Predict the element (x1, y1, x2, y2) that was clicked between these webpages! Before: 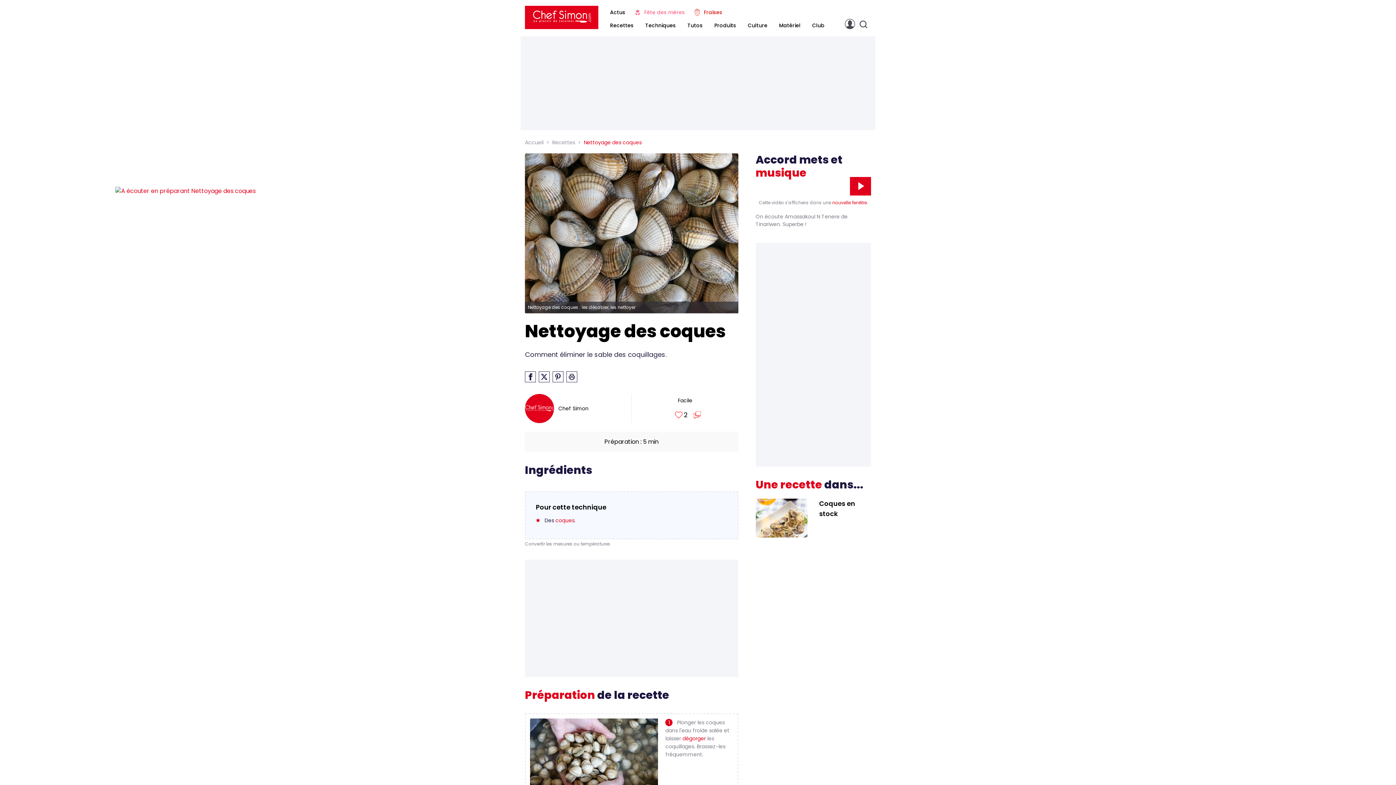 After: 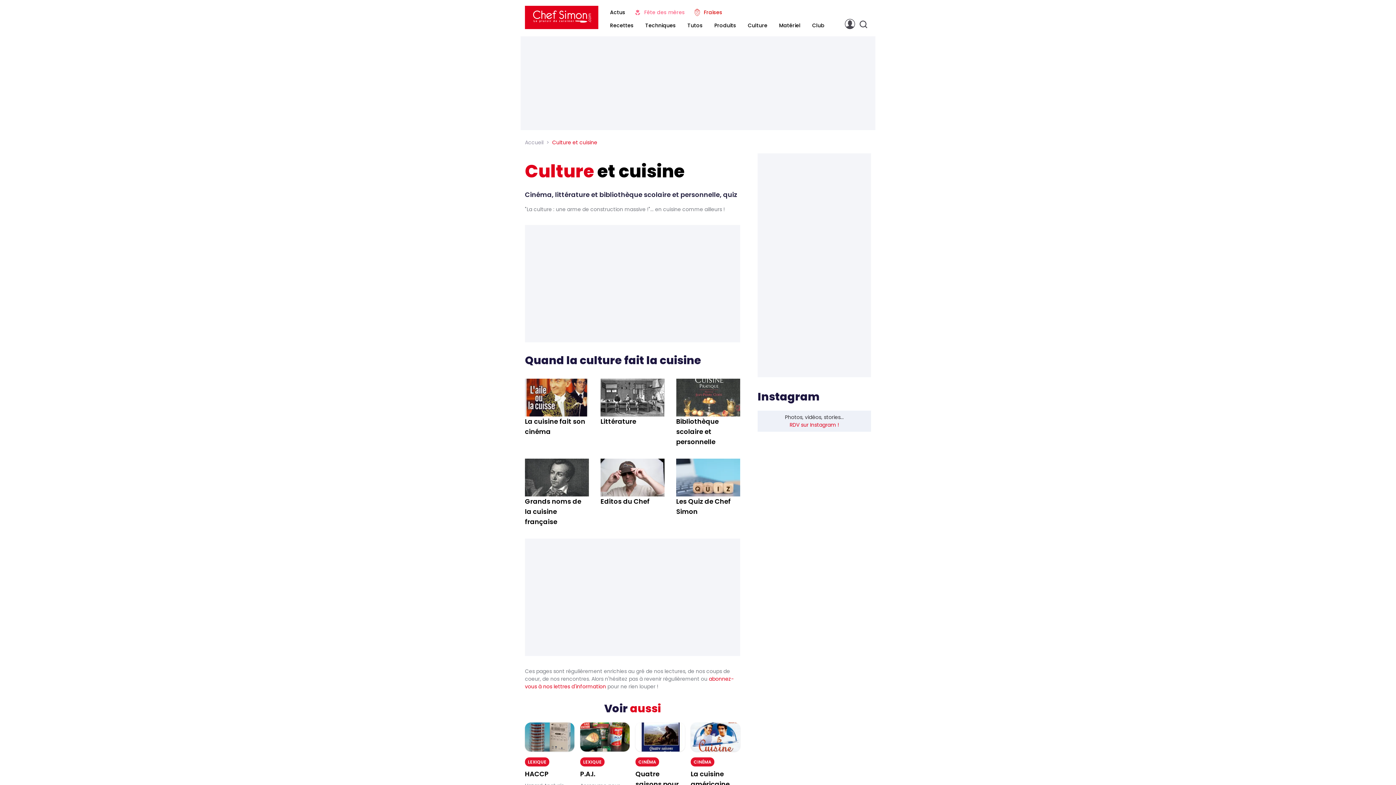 Action: label: Culture bbox: (748, 21, 767, 29)